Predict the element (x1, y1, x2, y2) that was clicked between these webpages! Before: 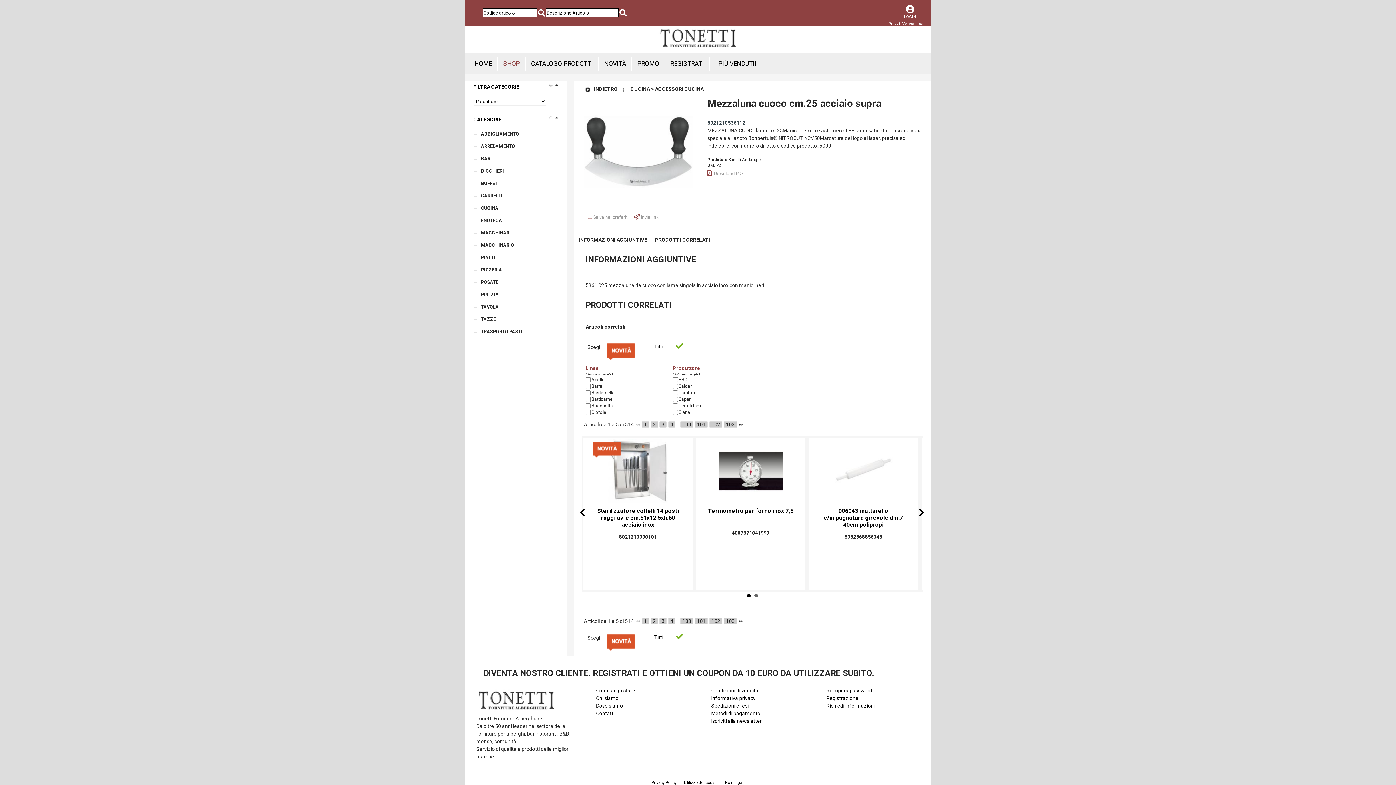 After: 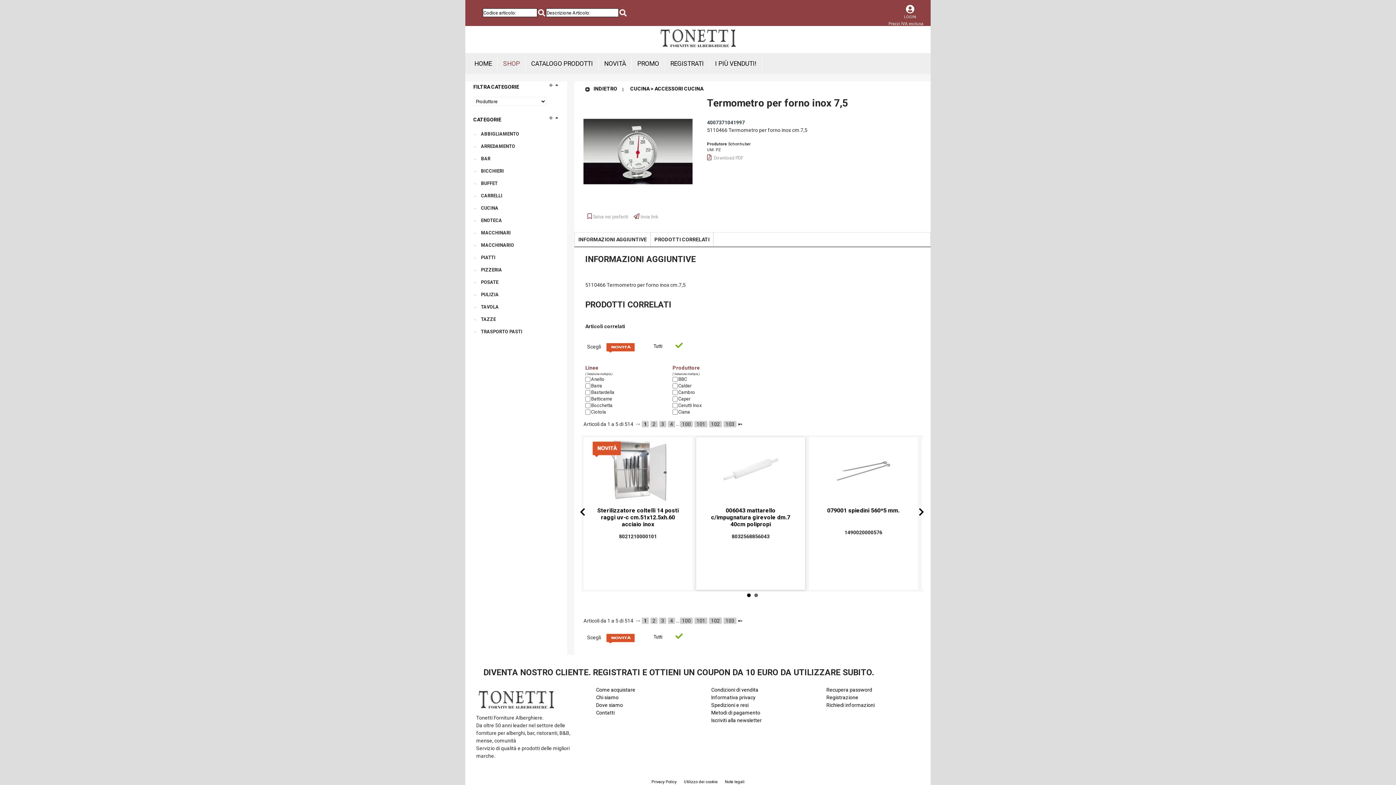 Action: bbox: (698, 439, 803, 503)